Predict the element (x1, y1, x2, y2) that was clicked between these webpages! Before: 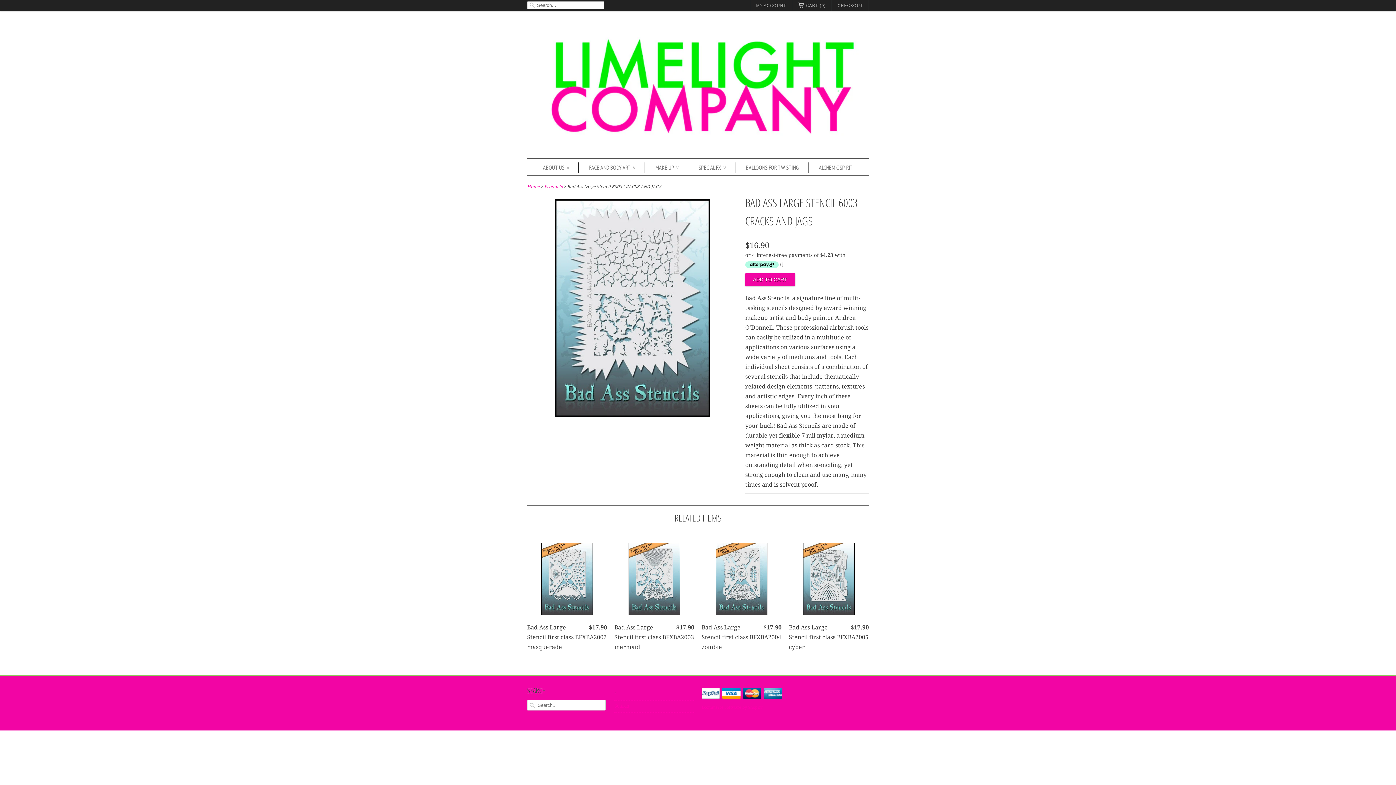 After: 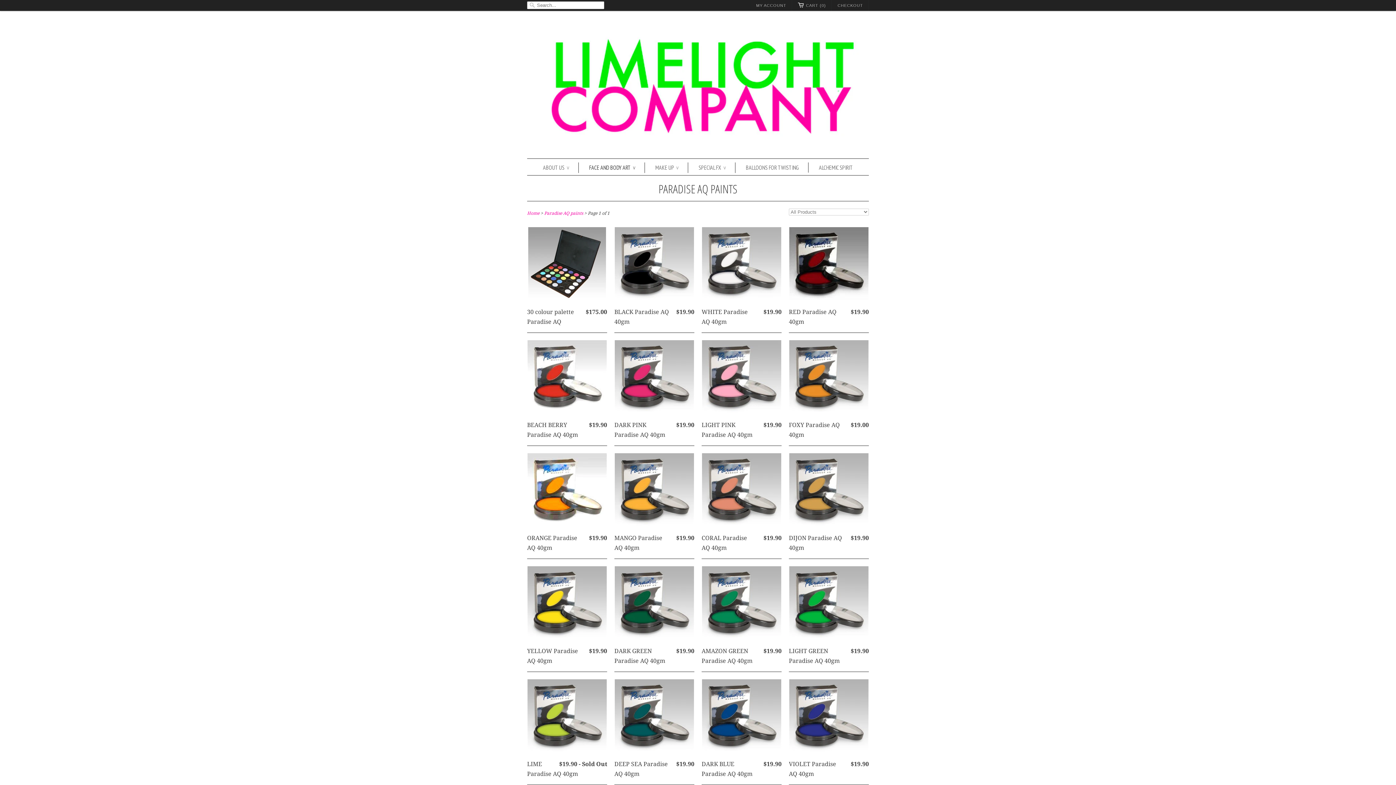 Action: bbox: (589, 162, 635, 173) label: FACE AND BODY ART ∨